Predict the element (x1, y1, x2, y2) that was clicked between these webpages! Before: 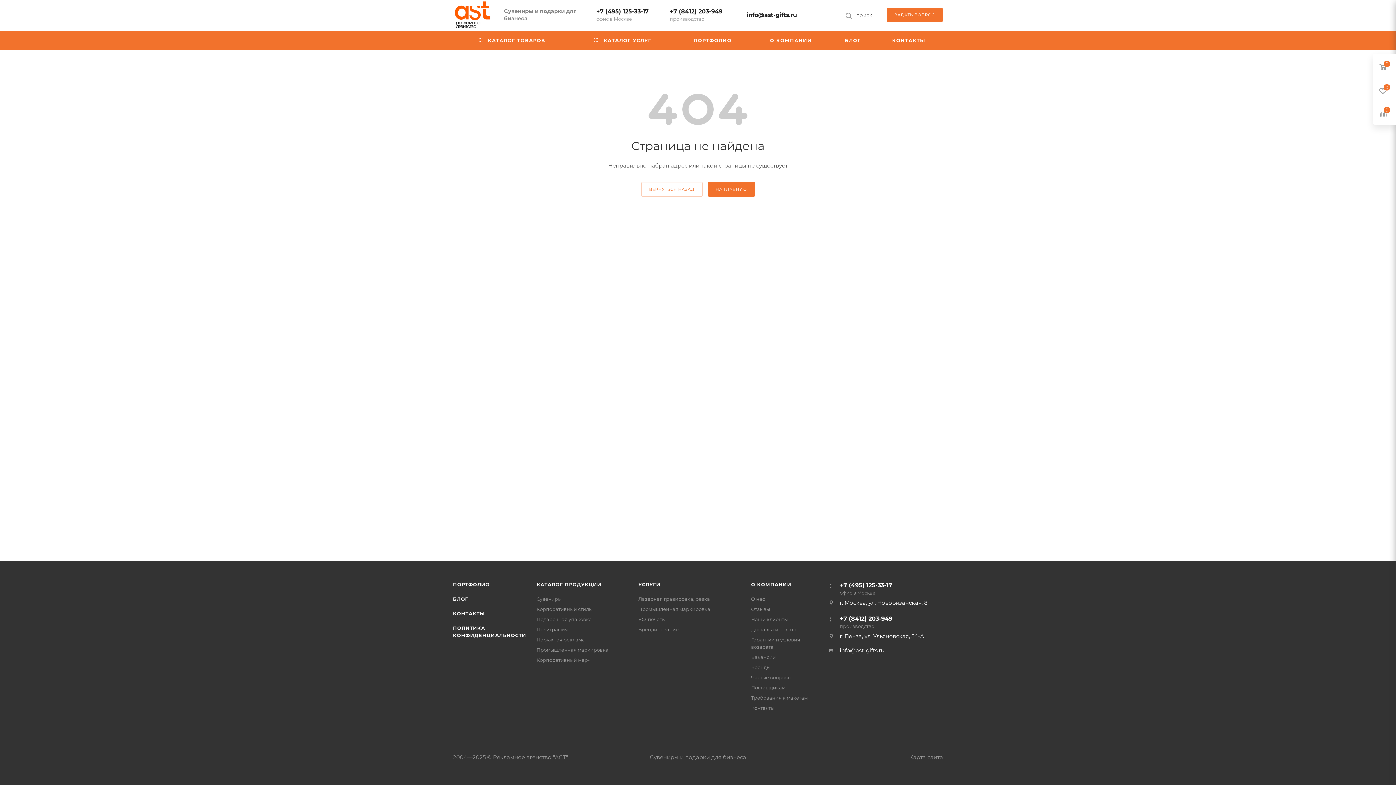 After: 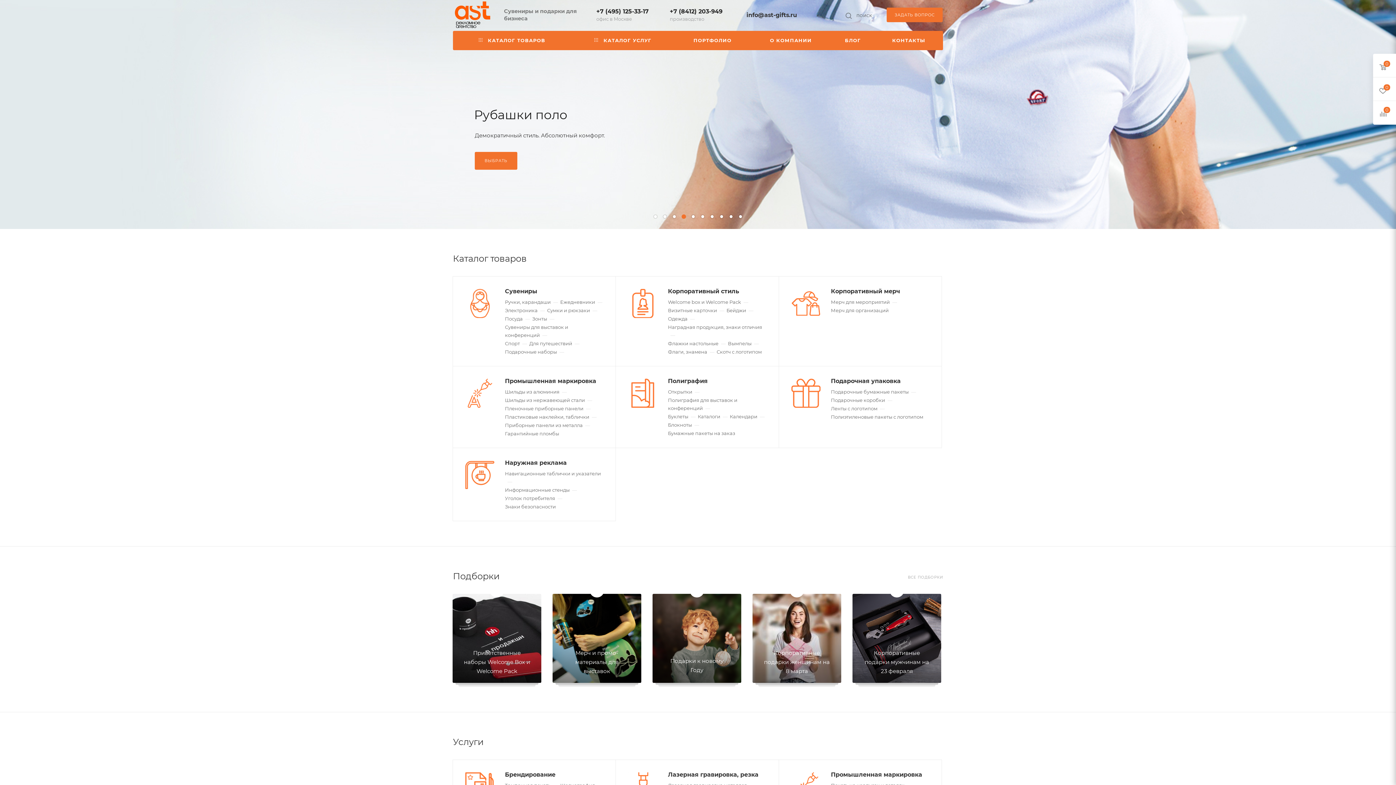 Action: bbox: (707, 182, 755, 196) label: НА ГЛАВНУЮ